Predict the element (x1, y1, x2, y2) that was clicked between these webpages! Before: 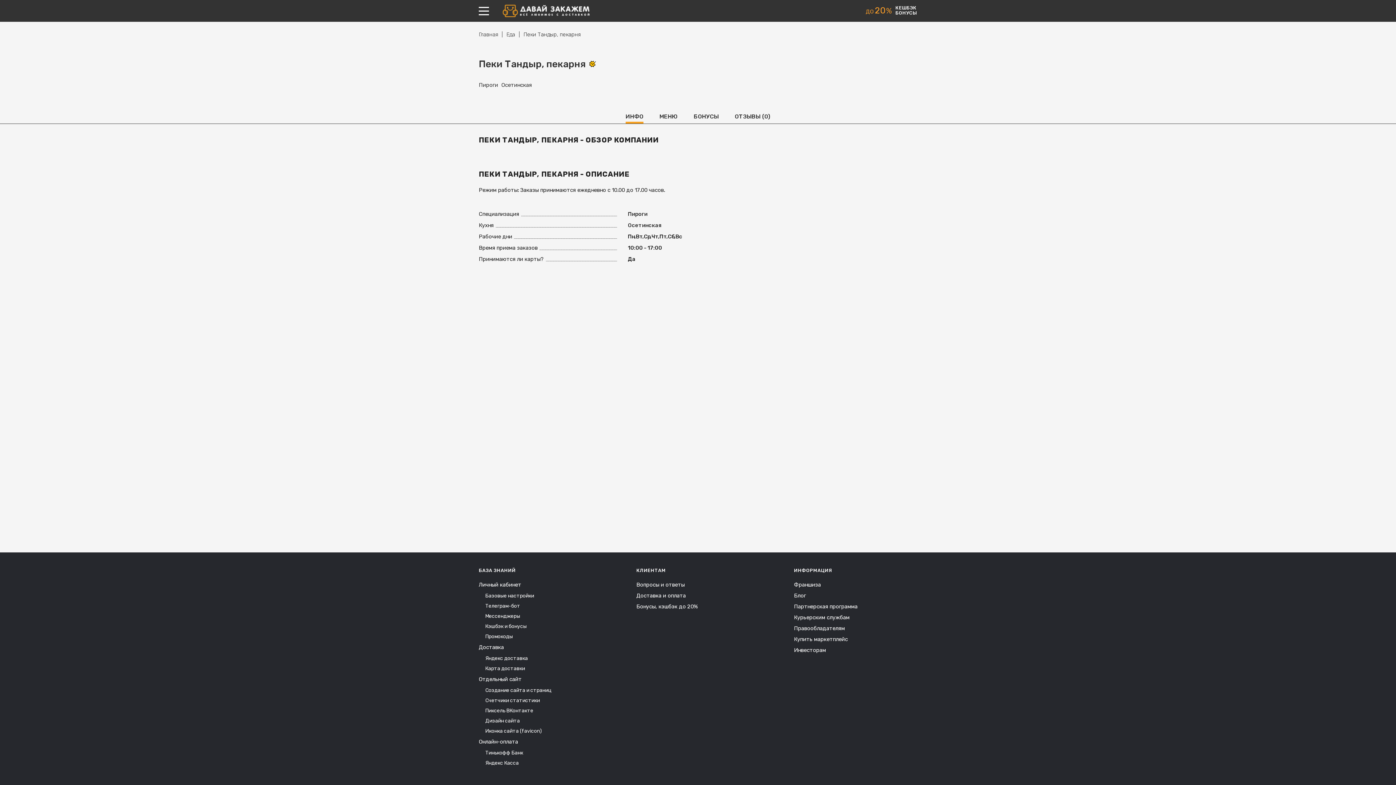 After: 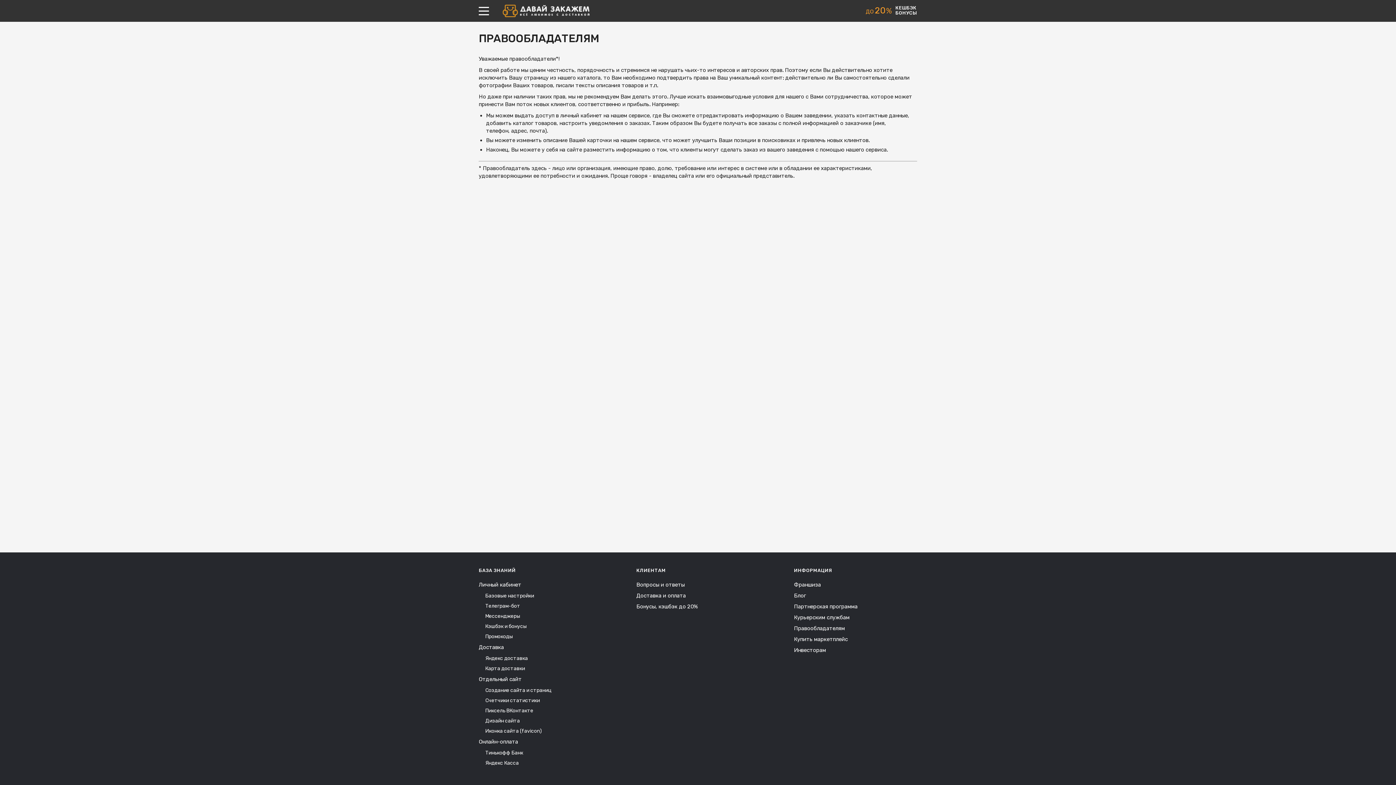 Action: bbox: (794, 625, 845, 632) label: Правообладателям